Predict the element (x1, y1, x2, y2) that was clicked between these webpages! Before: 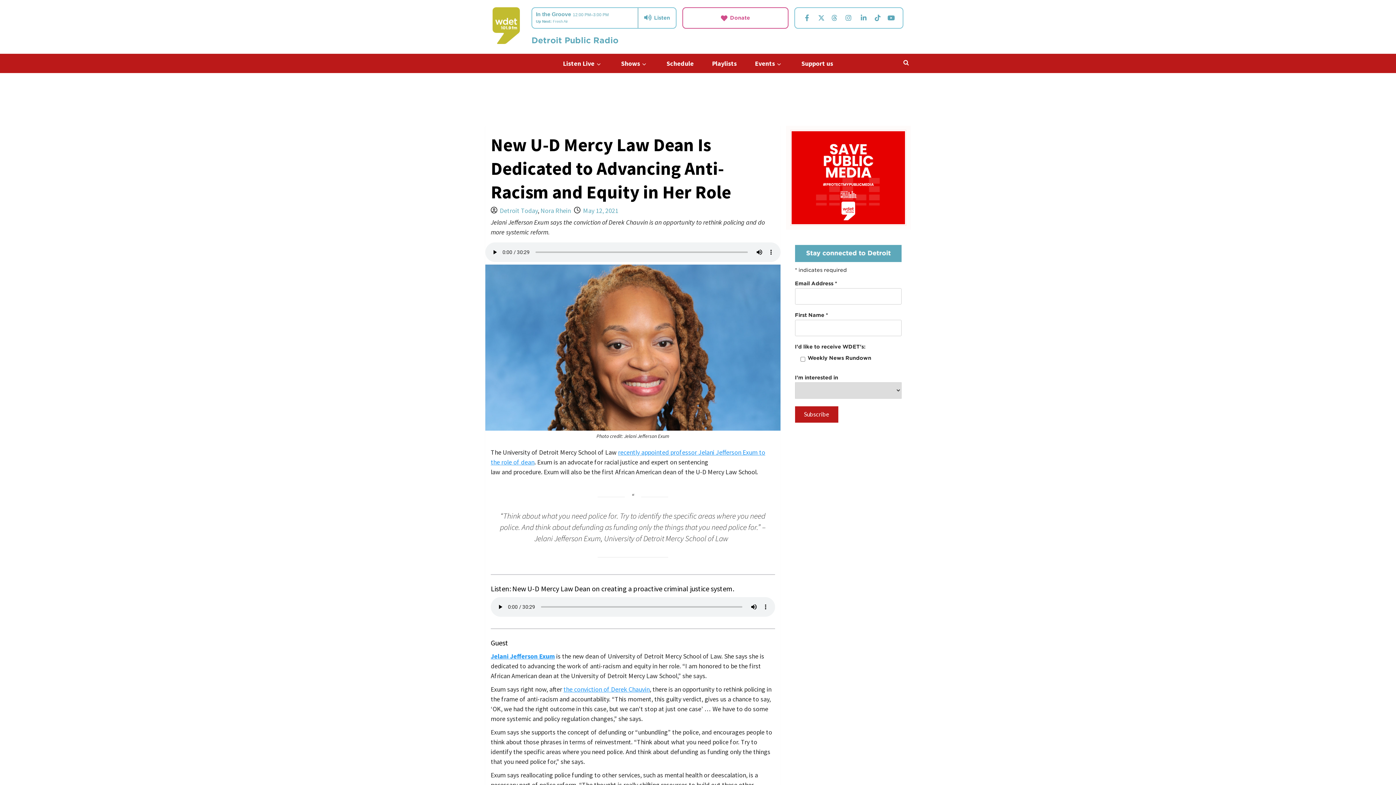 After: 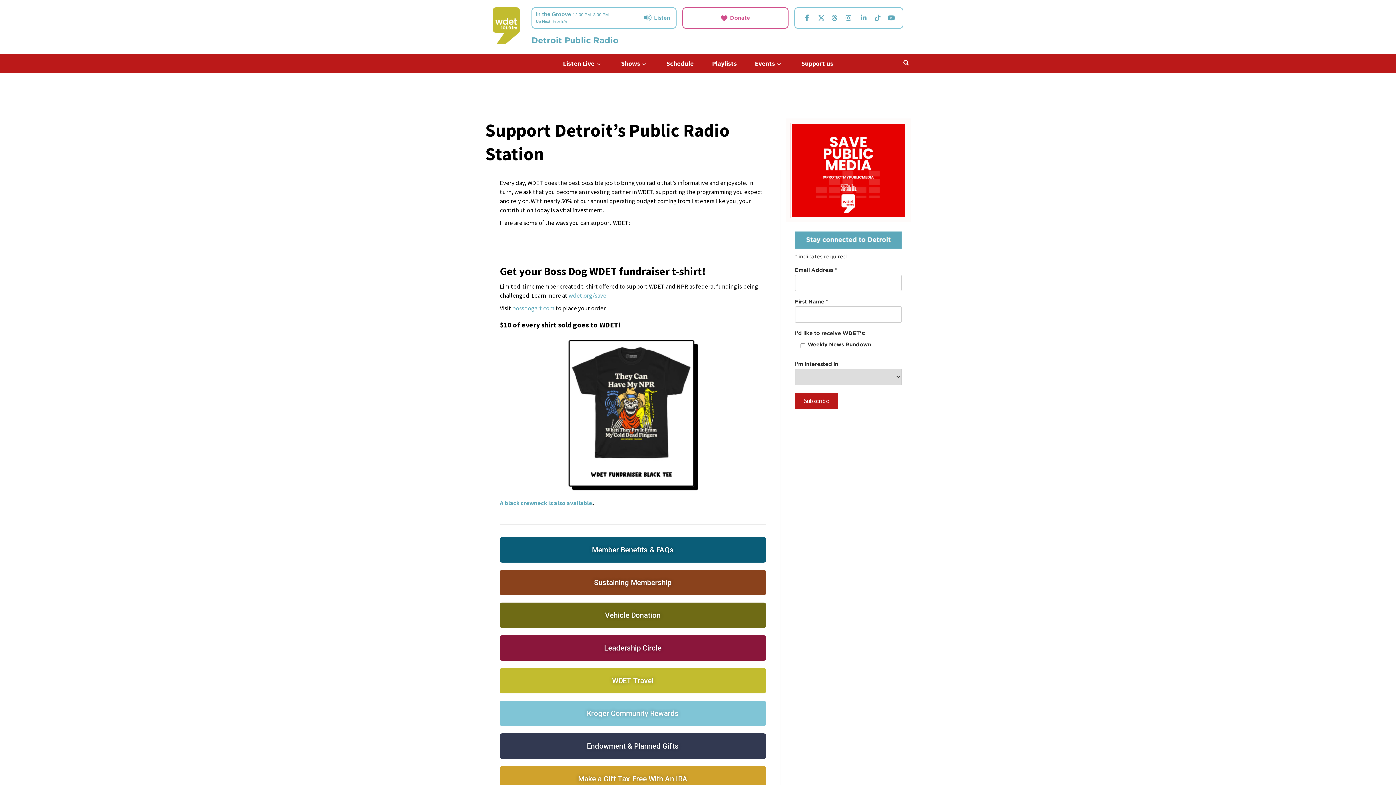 Action: label: Support us bbox: (792, 53, 842, 73)